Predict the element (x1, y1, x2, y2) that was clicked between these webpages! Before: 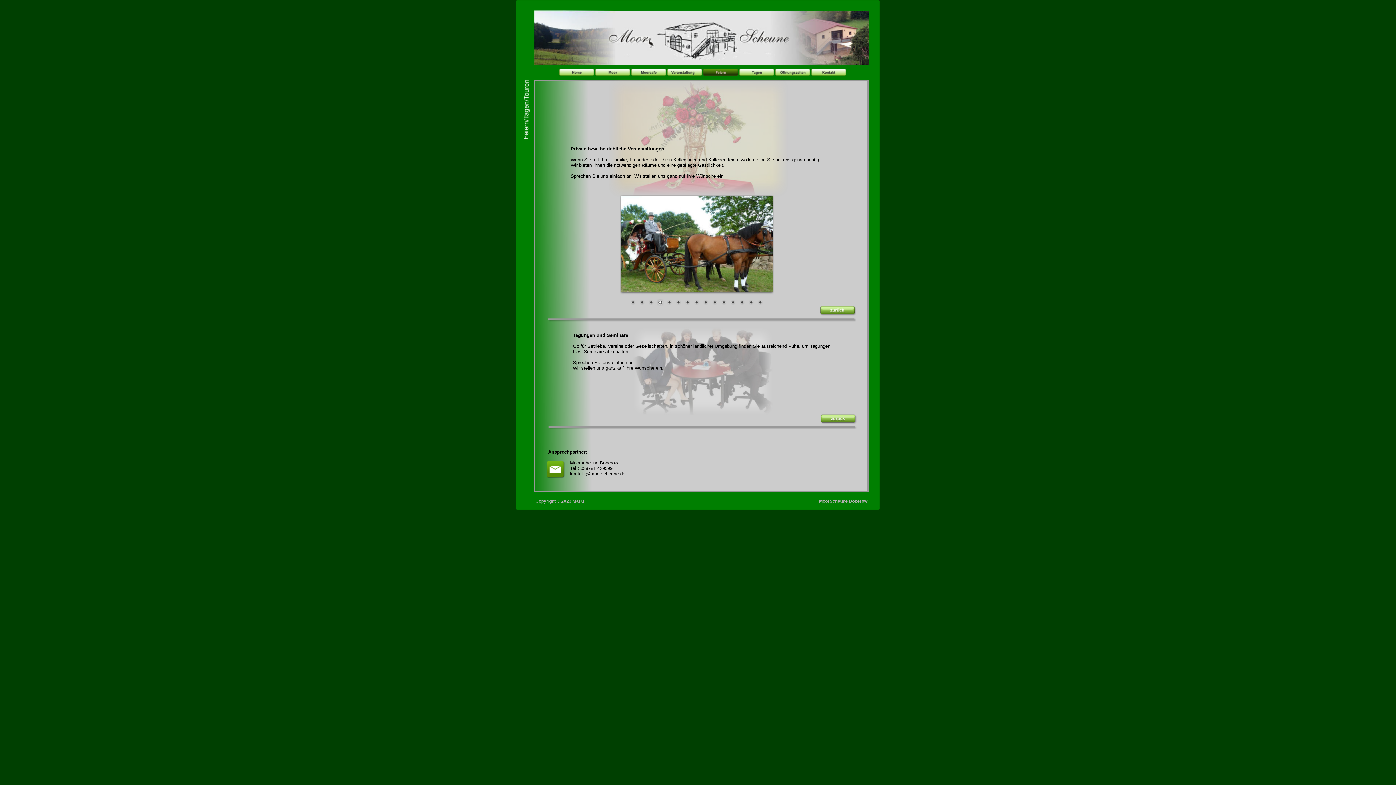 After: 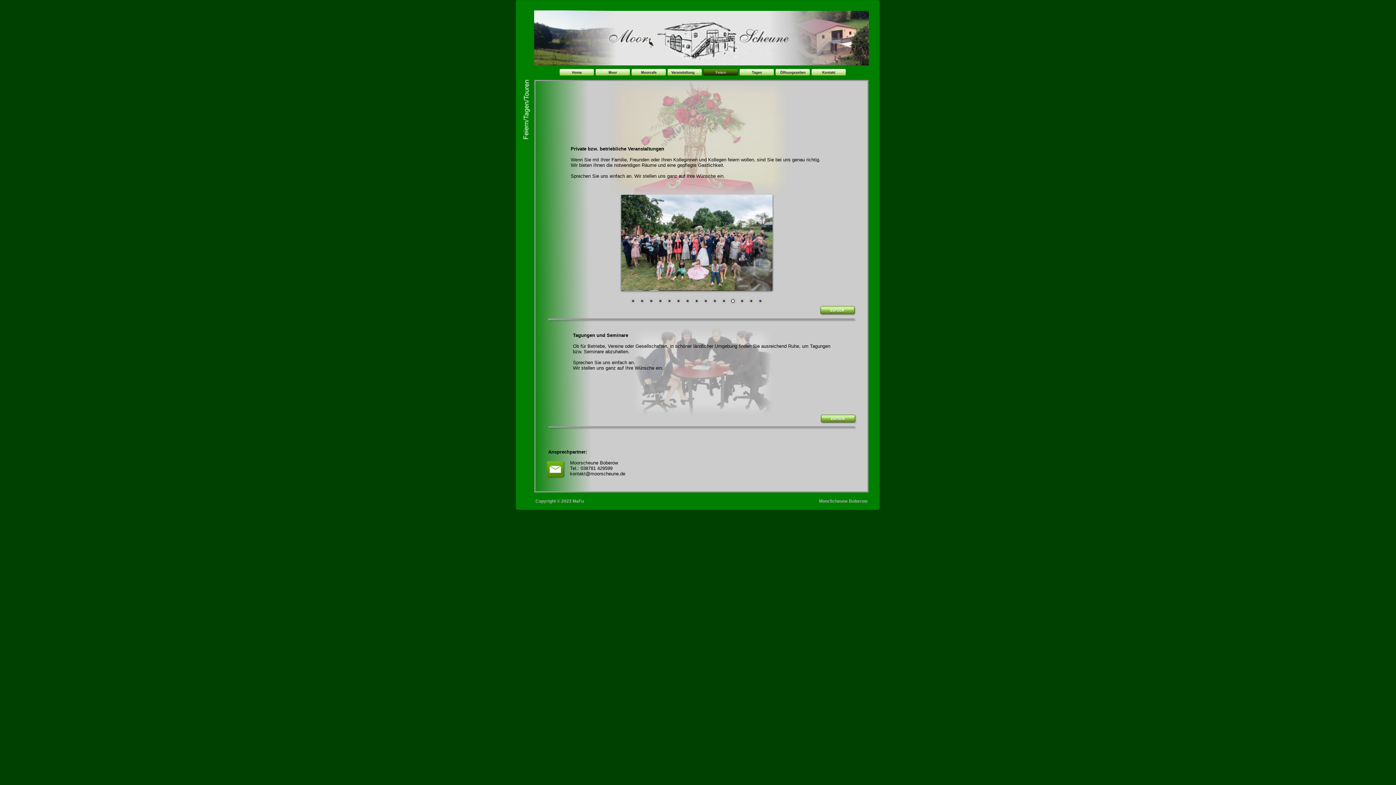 Action: label: 4 bbox: (656, 299, 664, 307)